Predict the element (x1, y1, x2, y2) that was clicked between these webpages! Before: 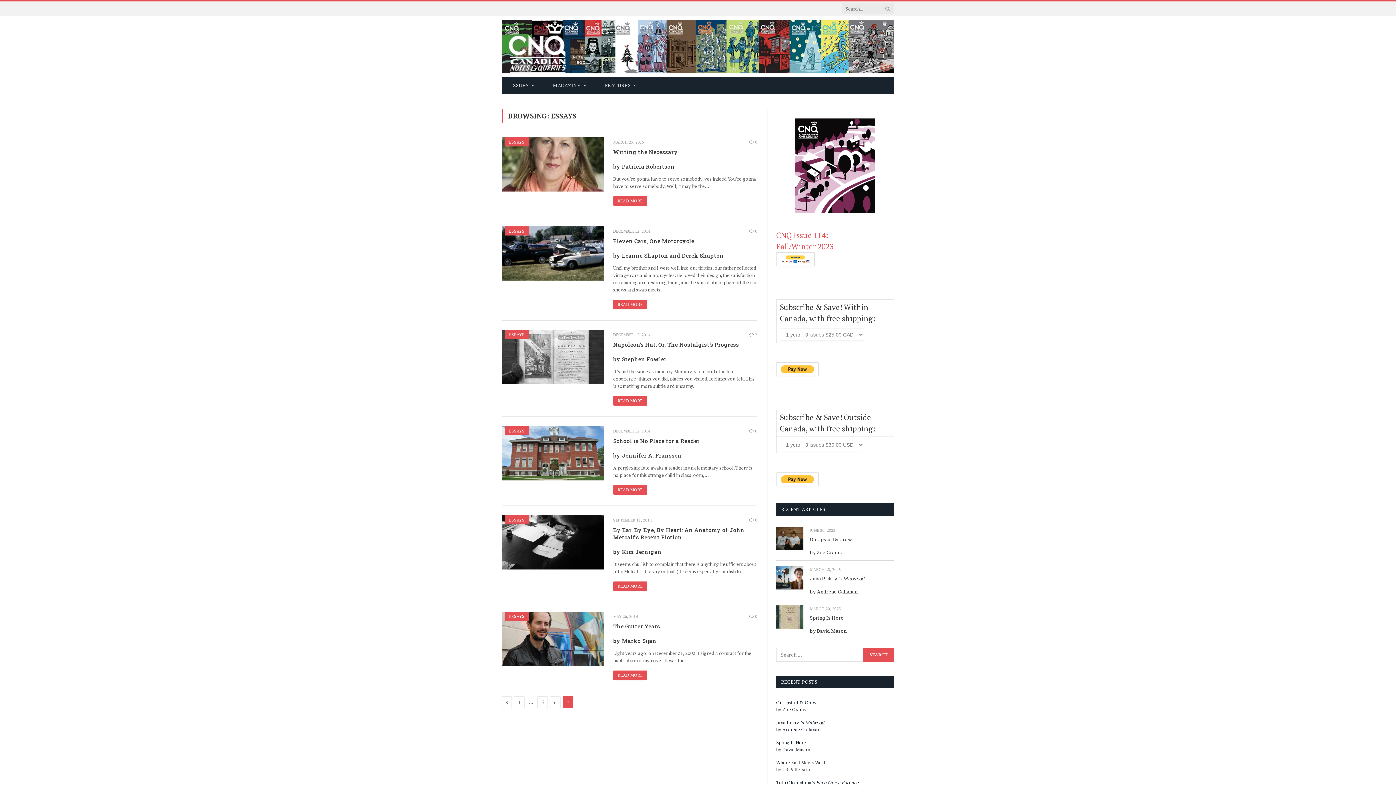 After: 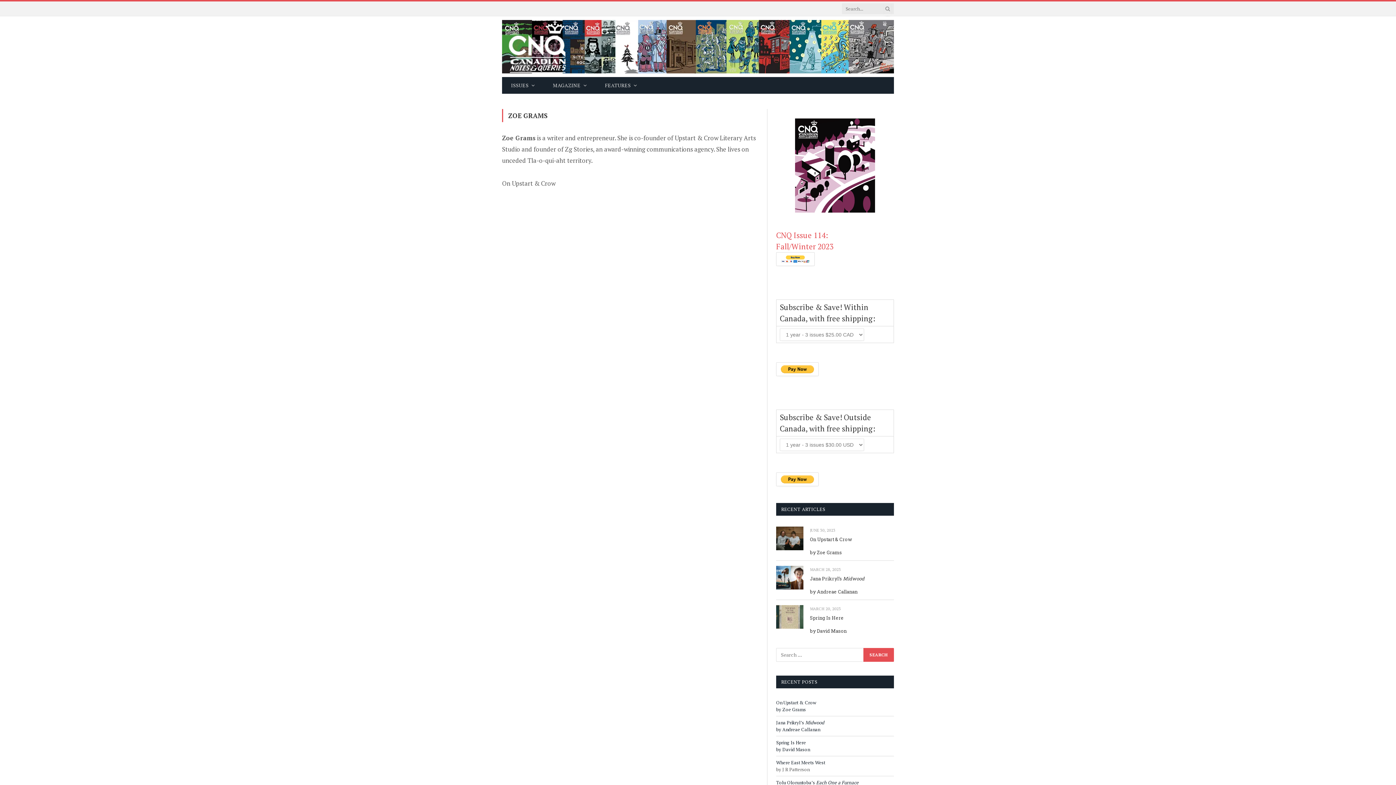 Action: label: 
by Zoe Grams bbox: (776, 706, 806, 712)